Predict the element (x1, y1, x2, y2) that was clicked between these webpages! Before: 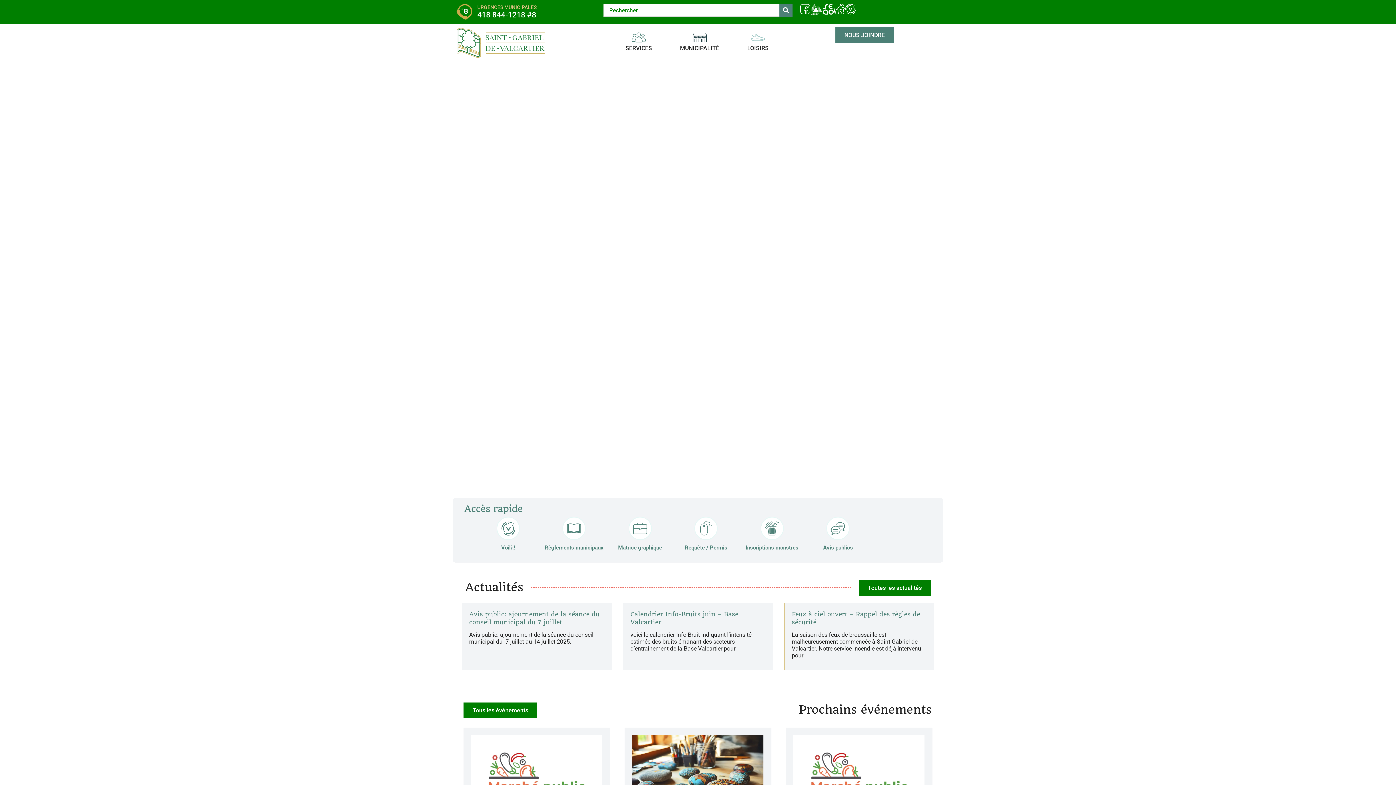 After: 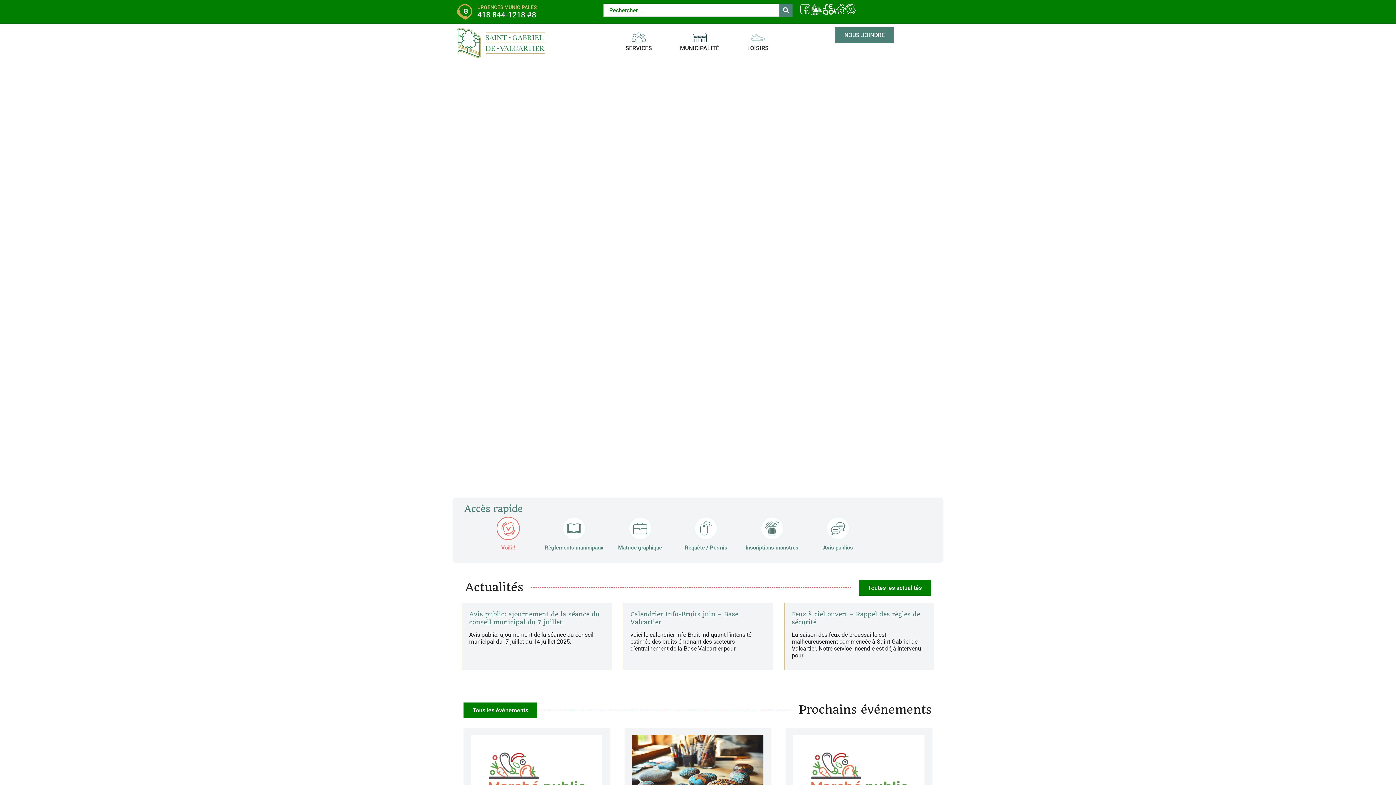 Action: label: Voilà! bbox: (501, 544, 515, 551)